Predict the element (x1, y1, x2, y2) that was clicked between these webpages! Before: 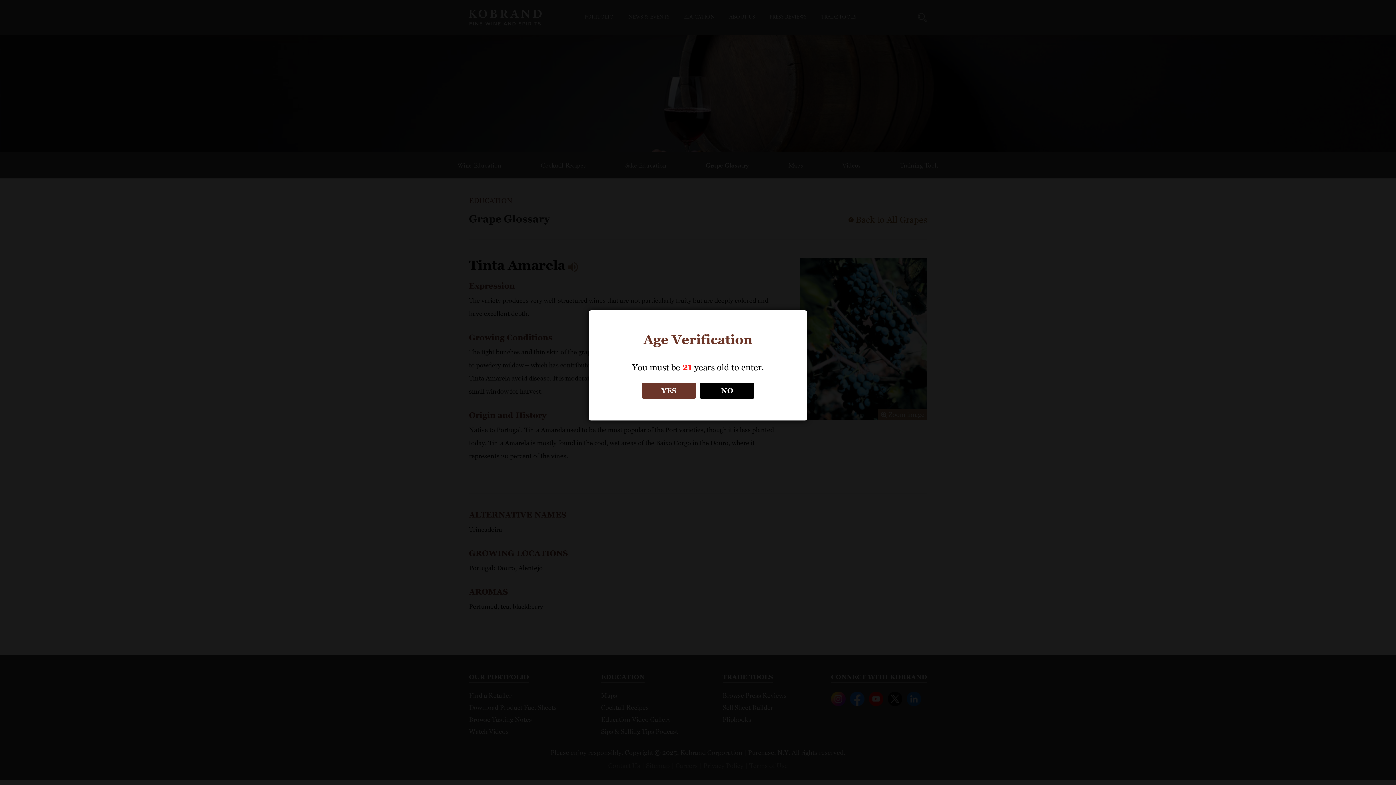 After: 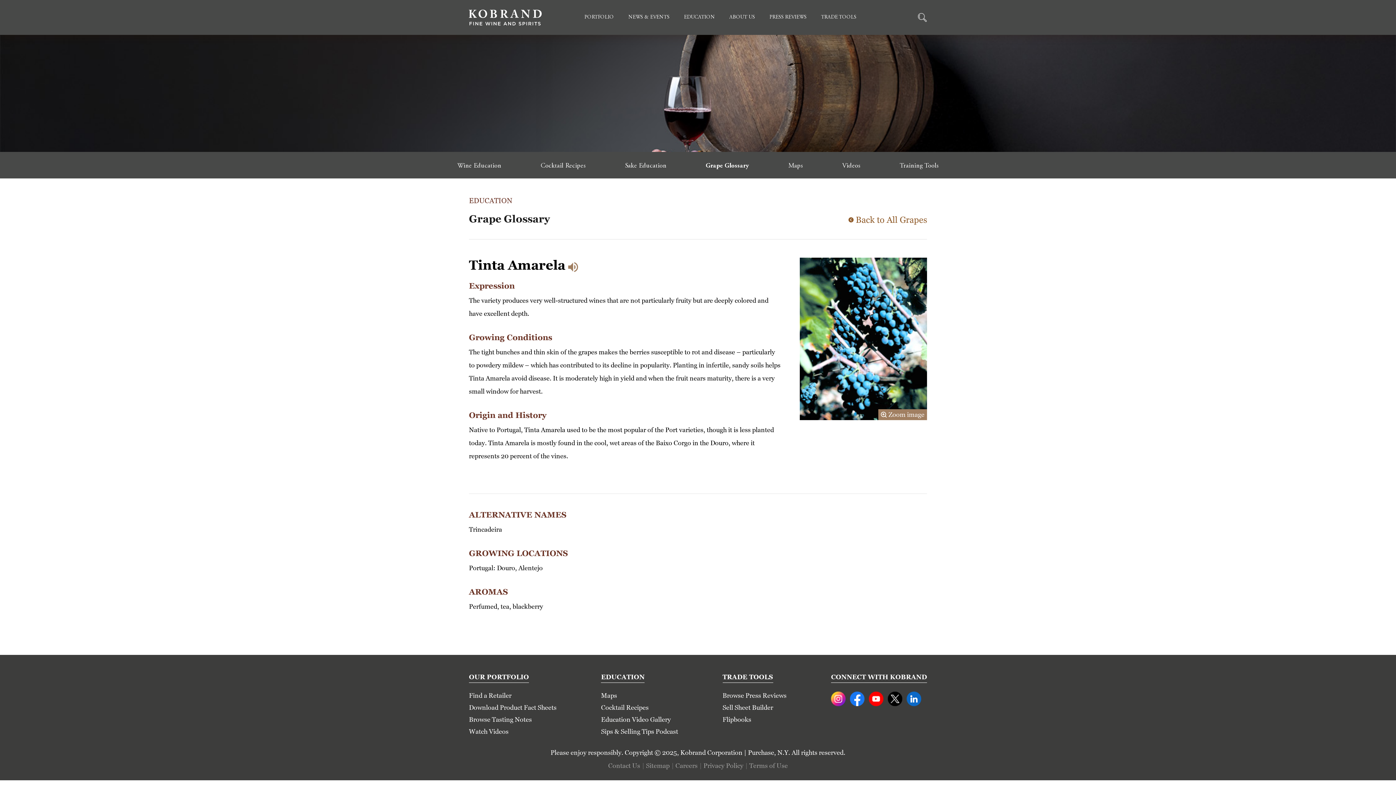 Action: label: YES bbox: (641, 382, 696, 398)